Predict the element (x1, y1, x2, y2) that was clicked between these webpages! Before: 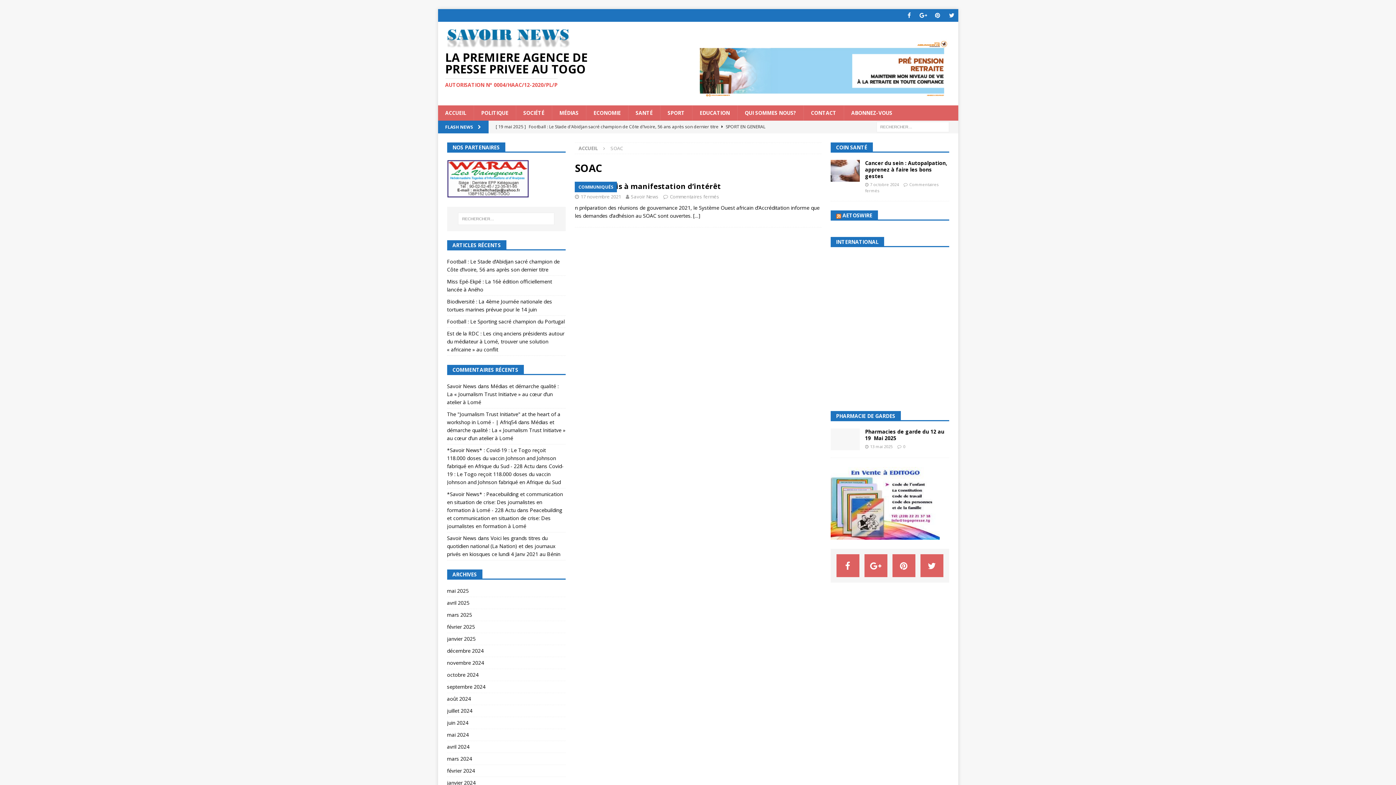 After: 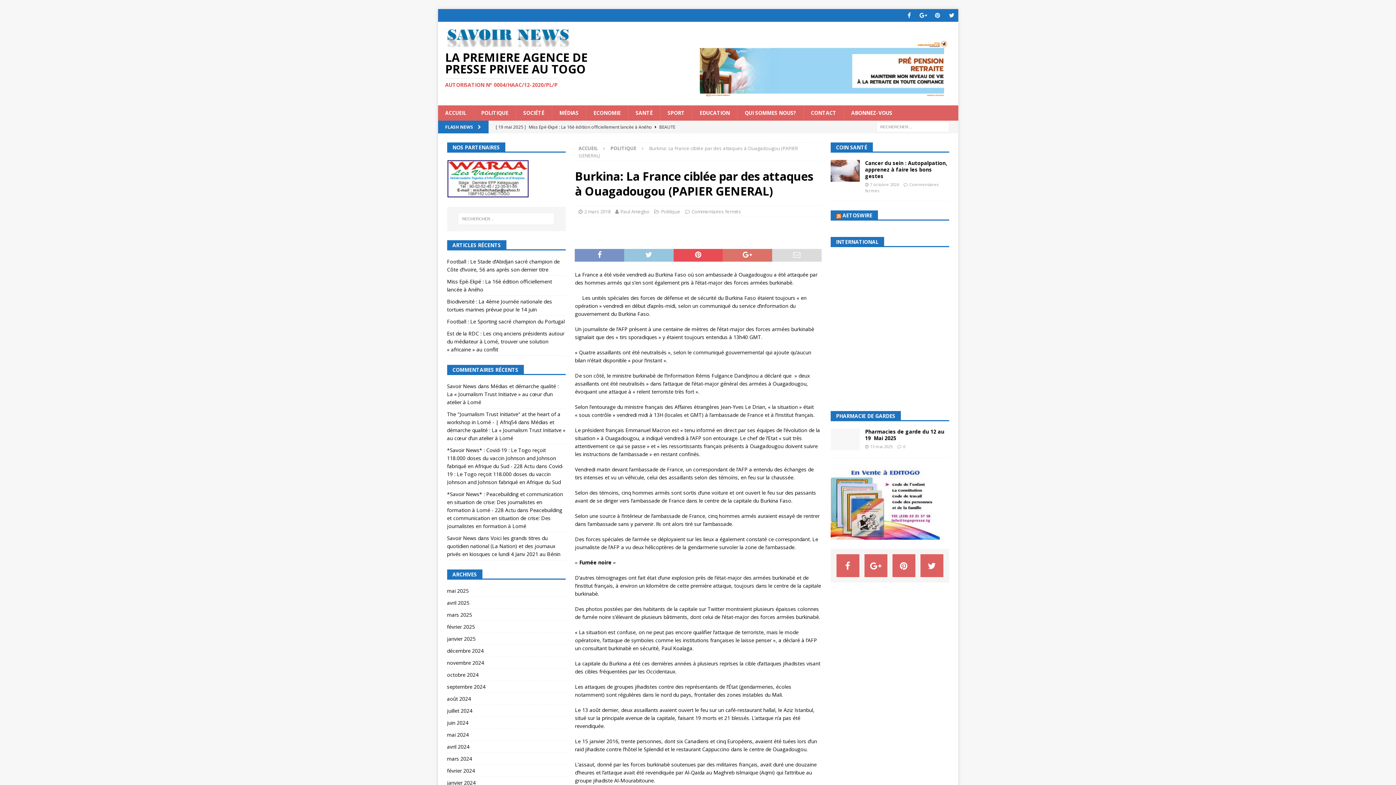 Action: label: [ 2 mars 2018 ] Burkina: La France ciblée par des attaques à Ouagadougou (PAPIER GENERAL)  POLITIQUE bbox: (495, 120, 773, 133)